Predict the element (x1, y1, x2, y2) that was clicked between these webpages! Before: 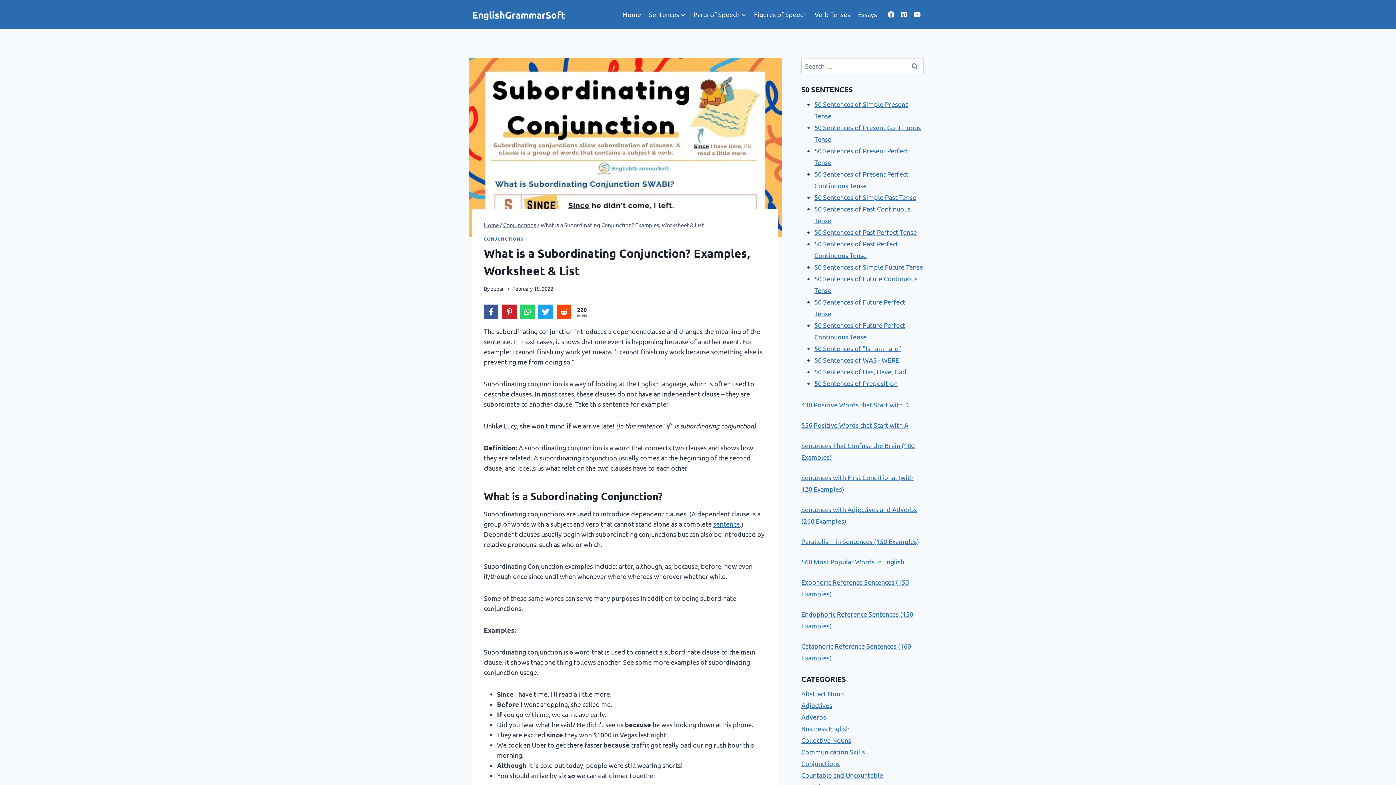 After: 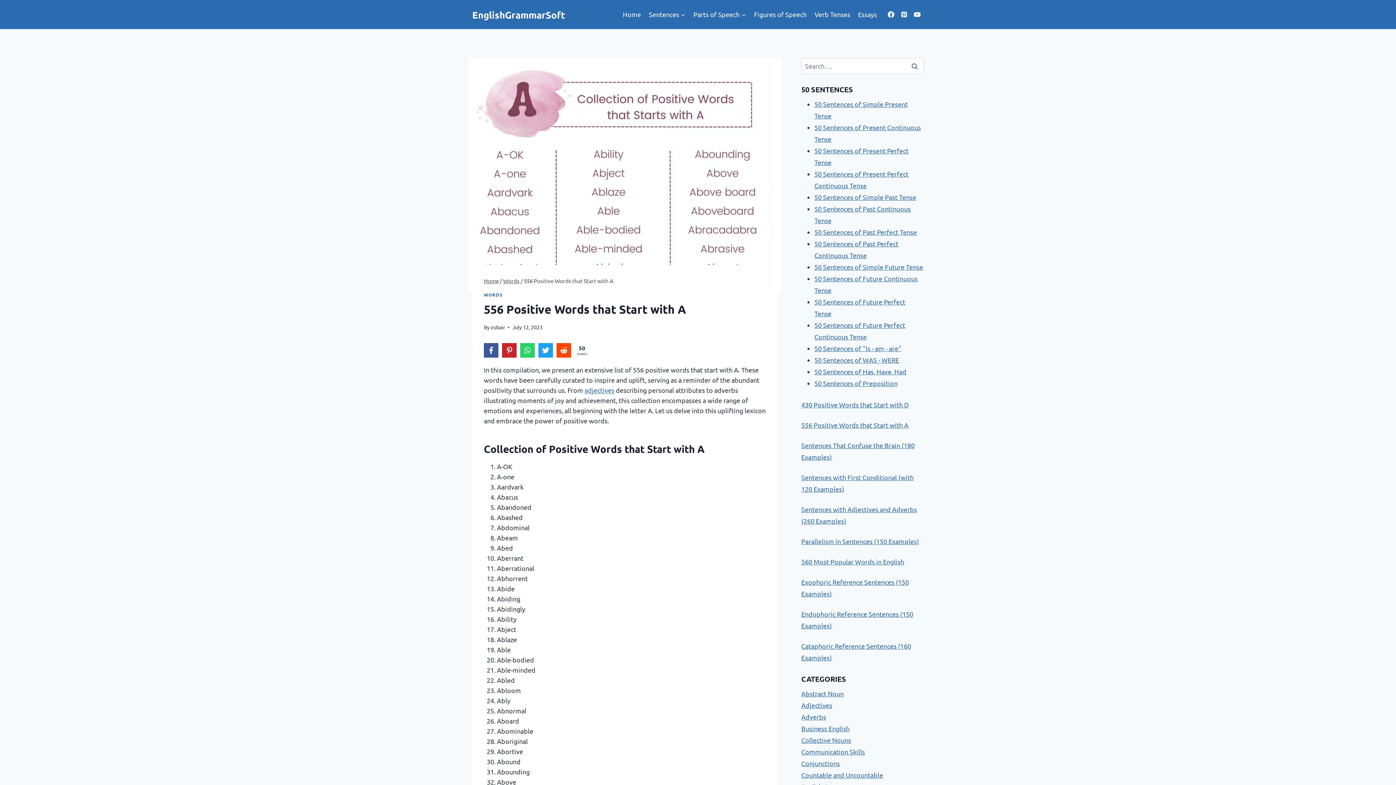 Action: label: 556 Positive Words that Start with A bbox: (801, 421, 908, 429)